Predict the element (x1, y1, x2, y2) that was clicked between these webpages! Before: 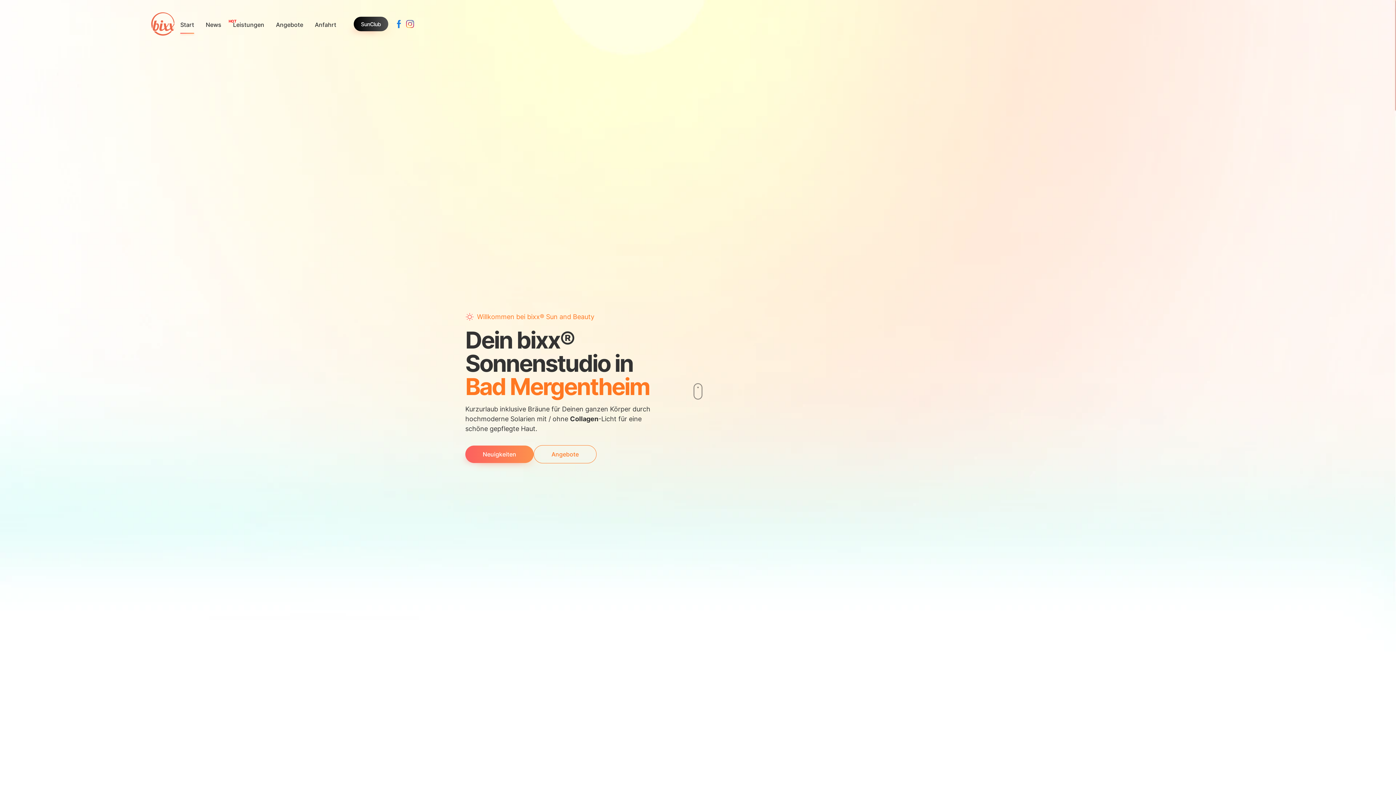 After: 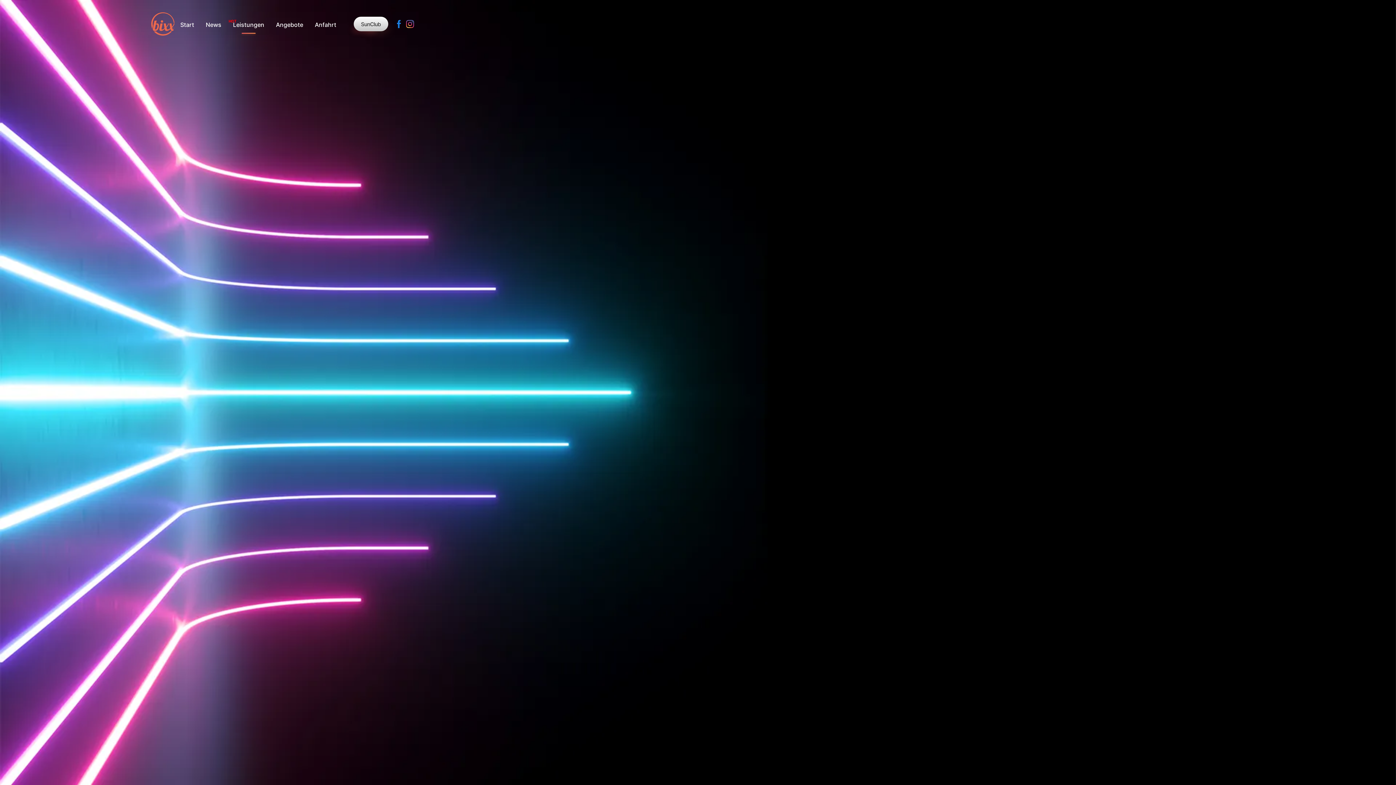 Action: bbox: (227, 17, 270, 36) label: Leistungen
HOT